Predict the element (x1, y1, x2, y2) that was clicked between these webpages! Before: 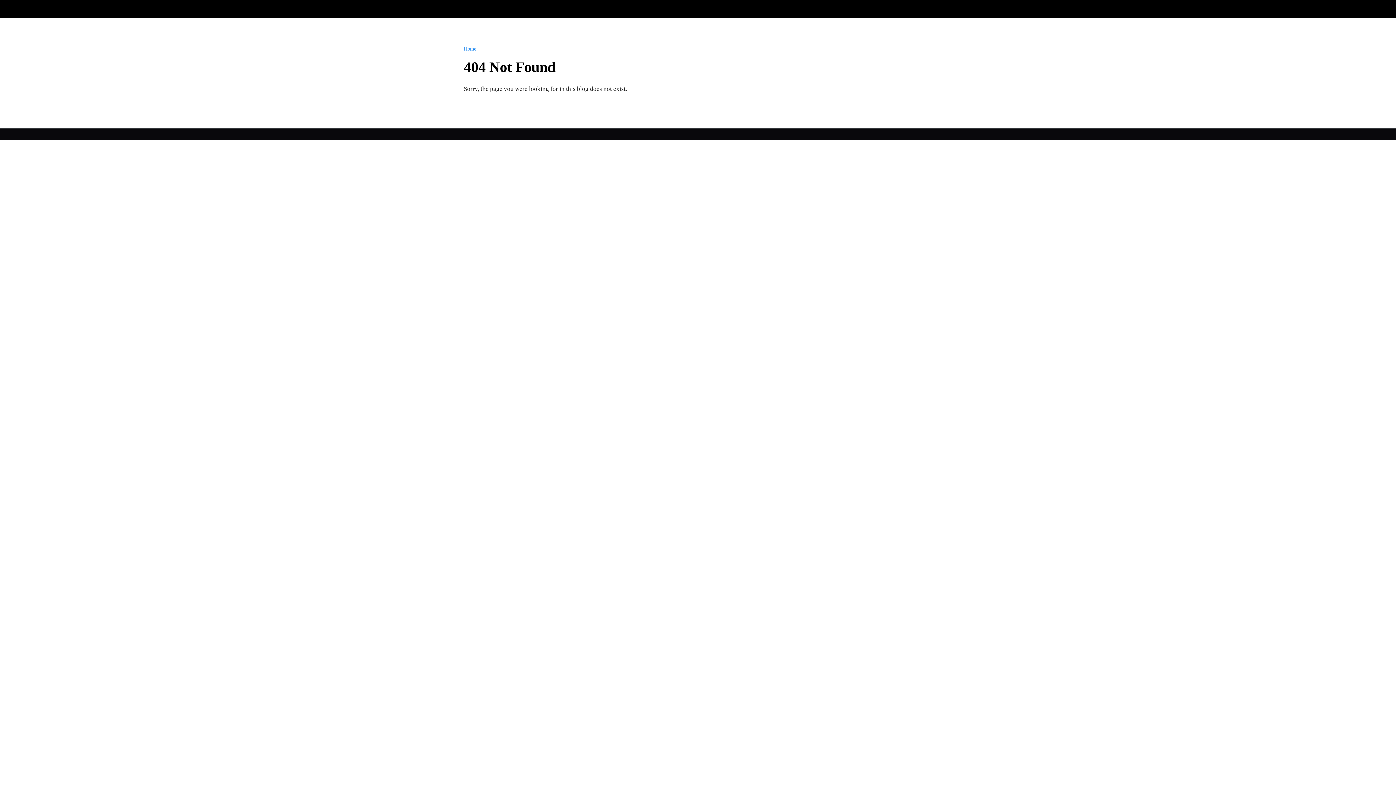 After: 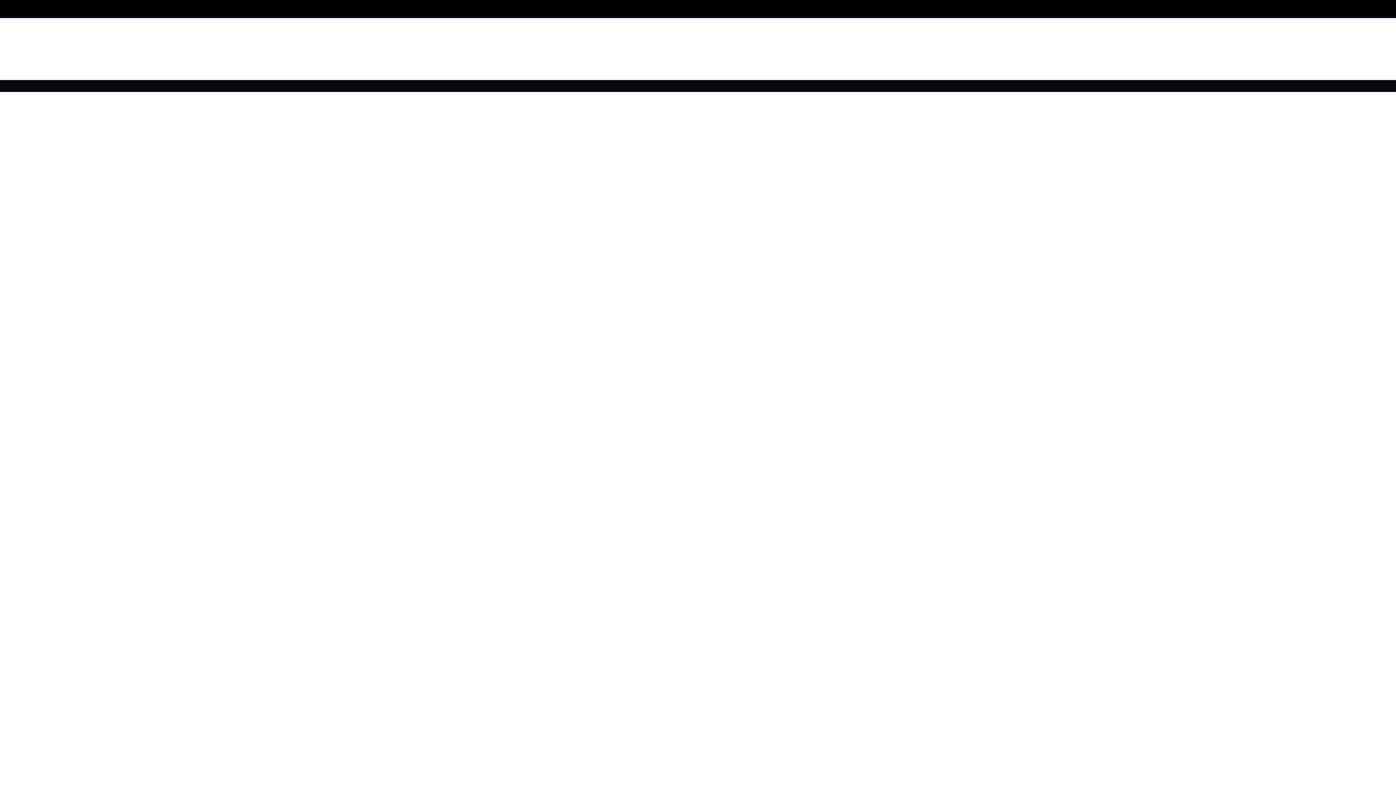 Action: bbox: (464, 46, 476, 51) label: Home